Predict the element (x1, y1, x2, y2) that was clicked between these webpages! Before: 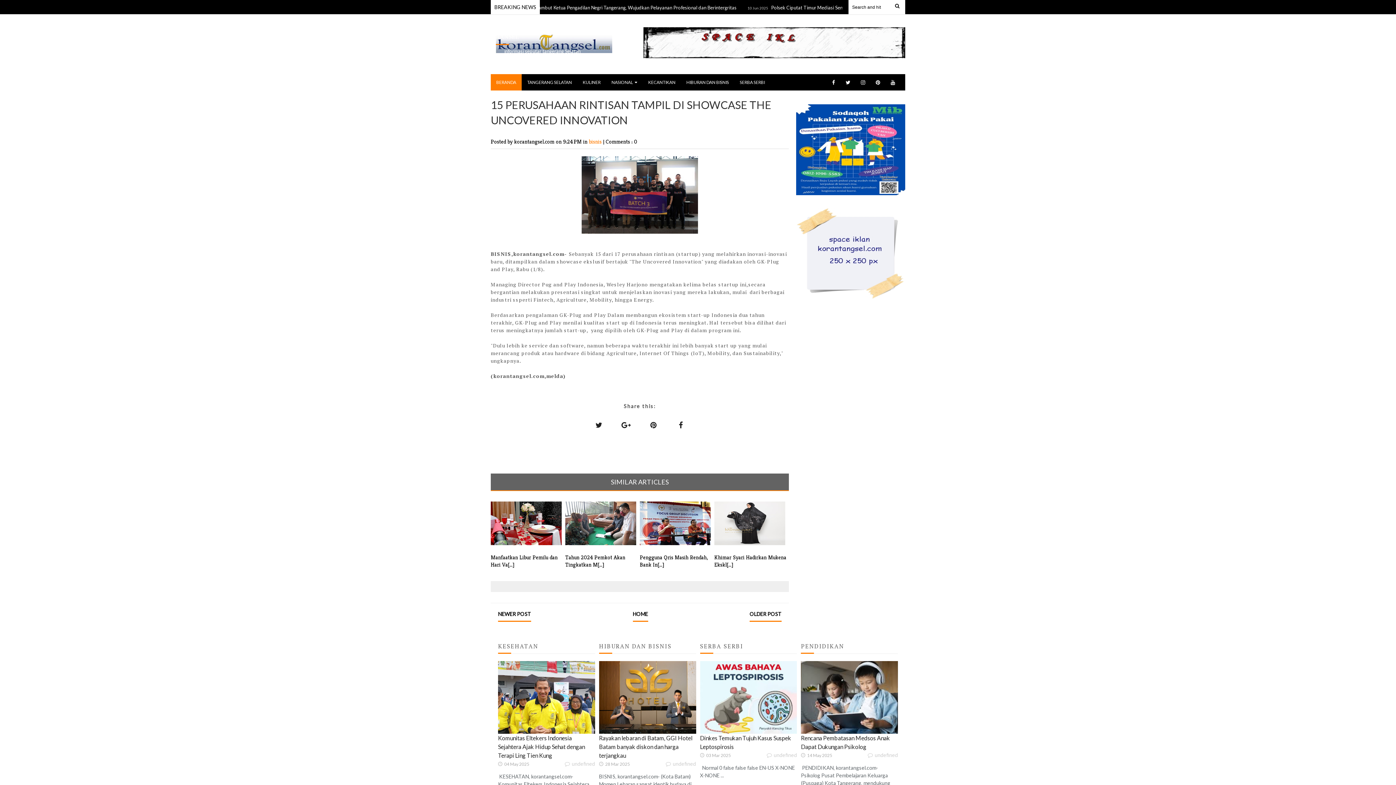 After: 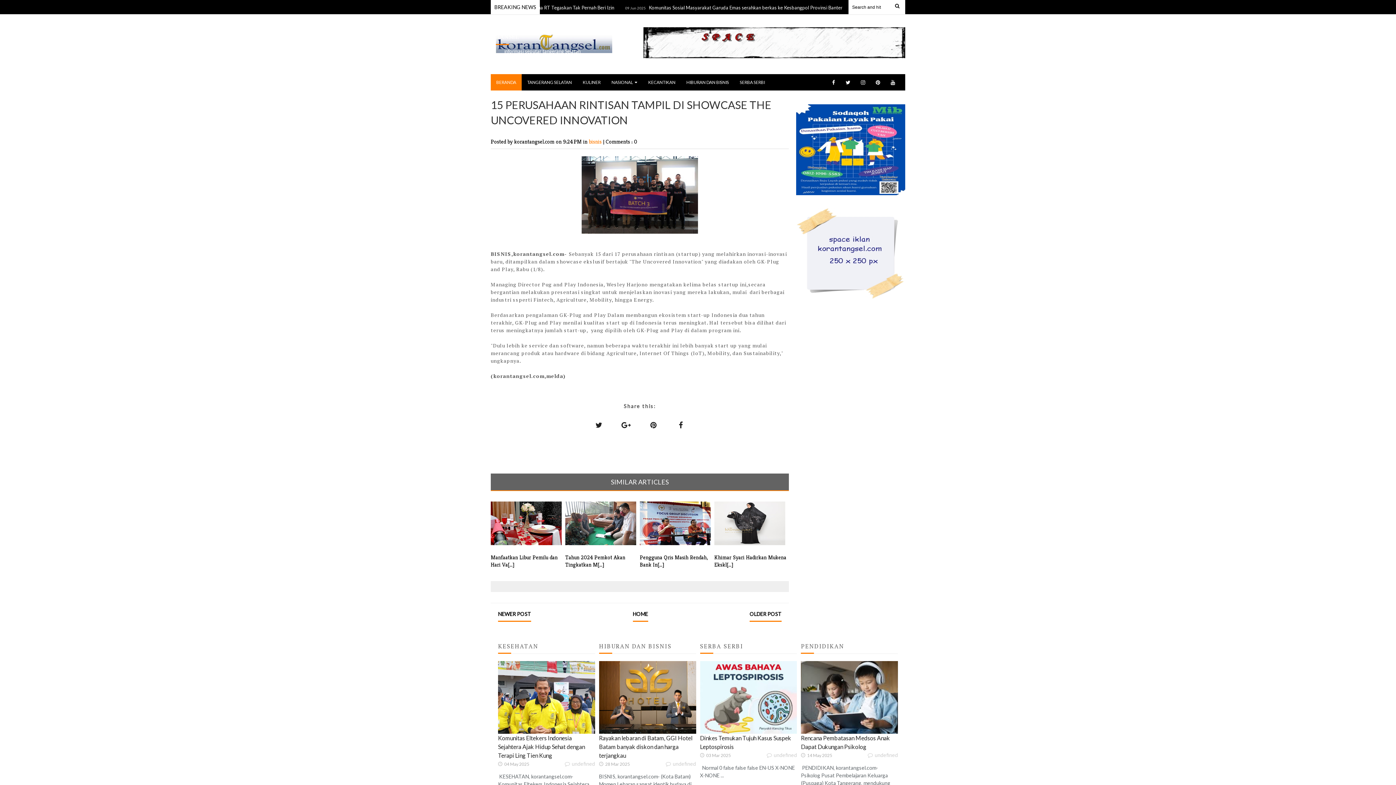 Action: bbox: (796, 294, 905, 300)